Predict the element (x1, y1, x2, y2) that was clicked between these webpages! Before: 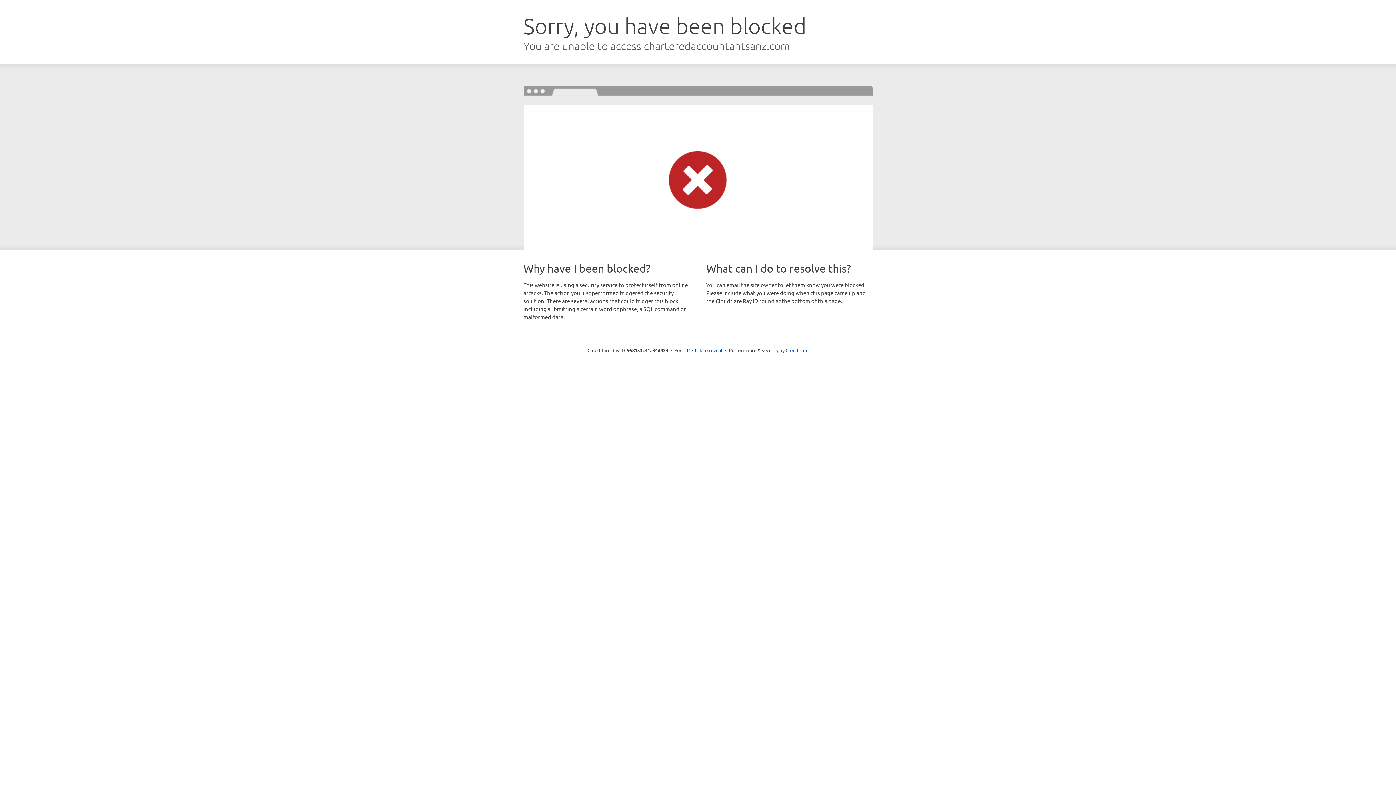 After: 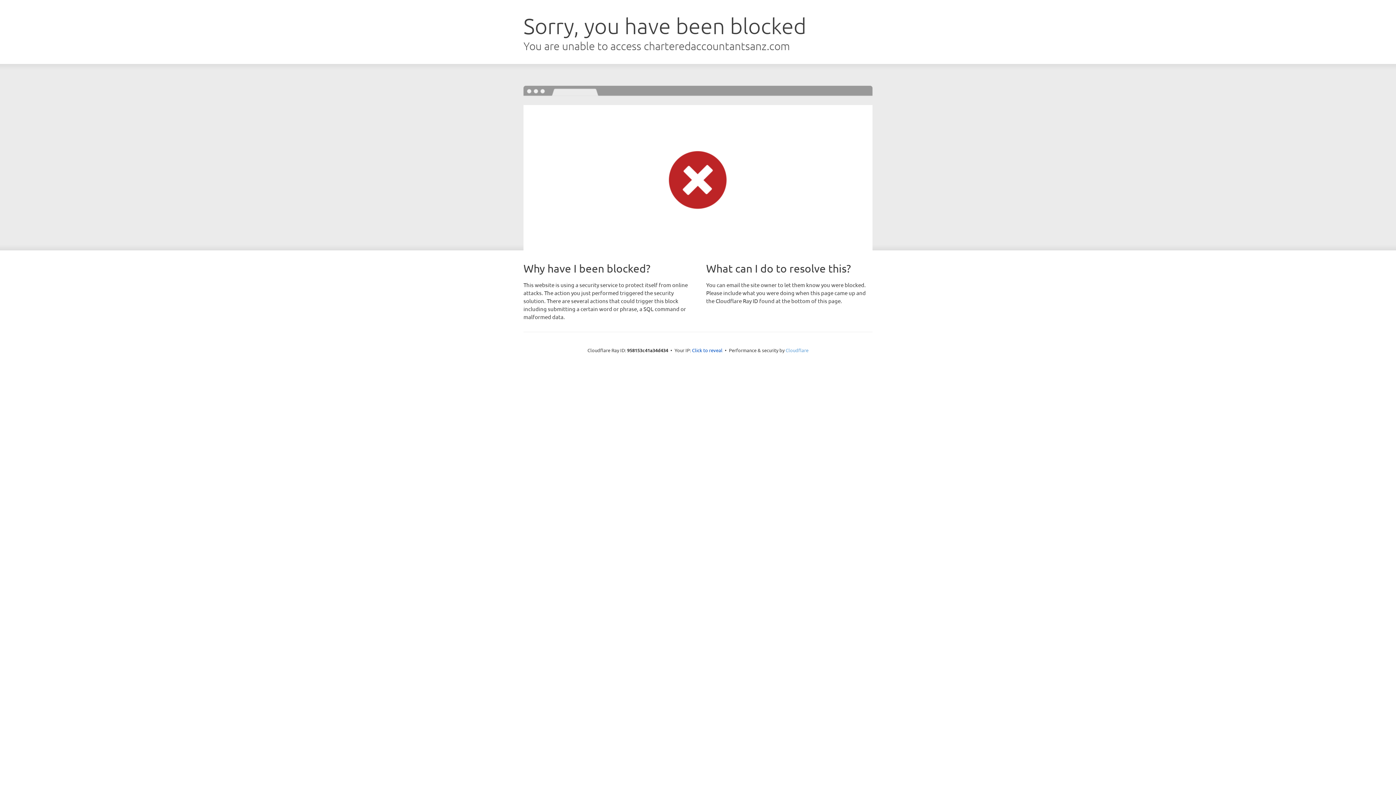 Action: label: Cloudflare bbox: (785, 347, 808, 353)